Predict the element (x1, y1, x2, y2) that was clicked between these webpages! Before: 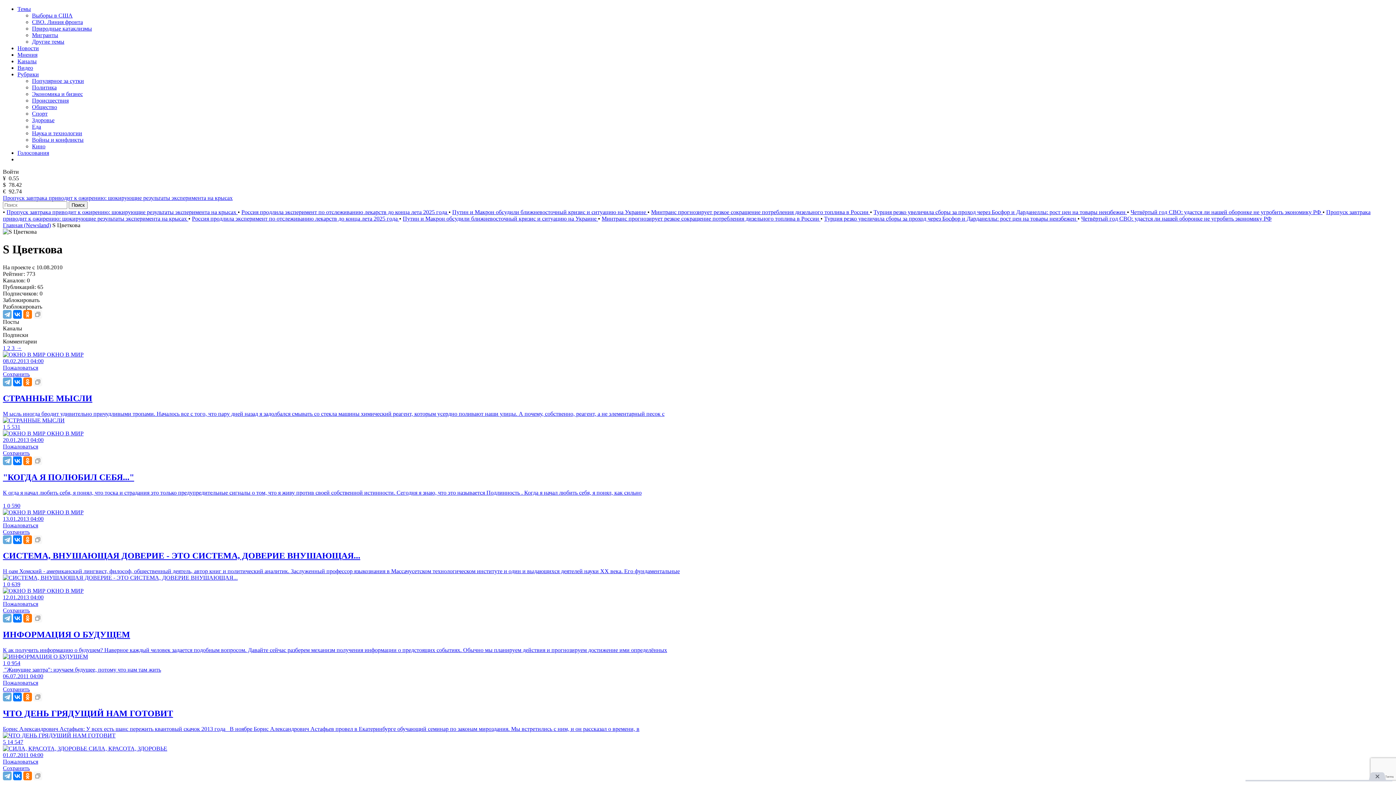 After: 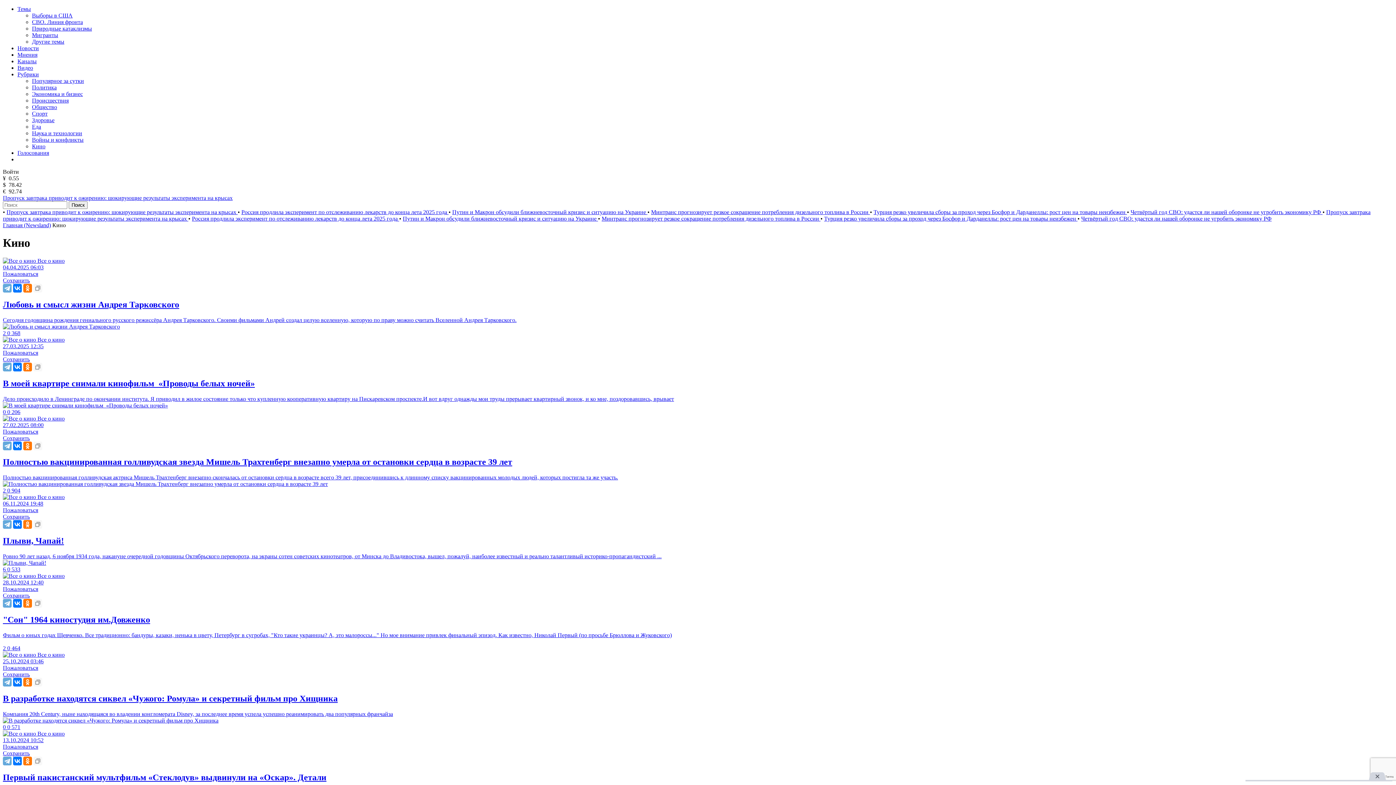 Action: bbox: (32, 143, 45, 149) label: Кино